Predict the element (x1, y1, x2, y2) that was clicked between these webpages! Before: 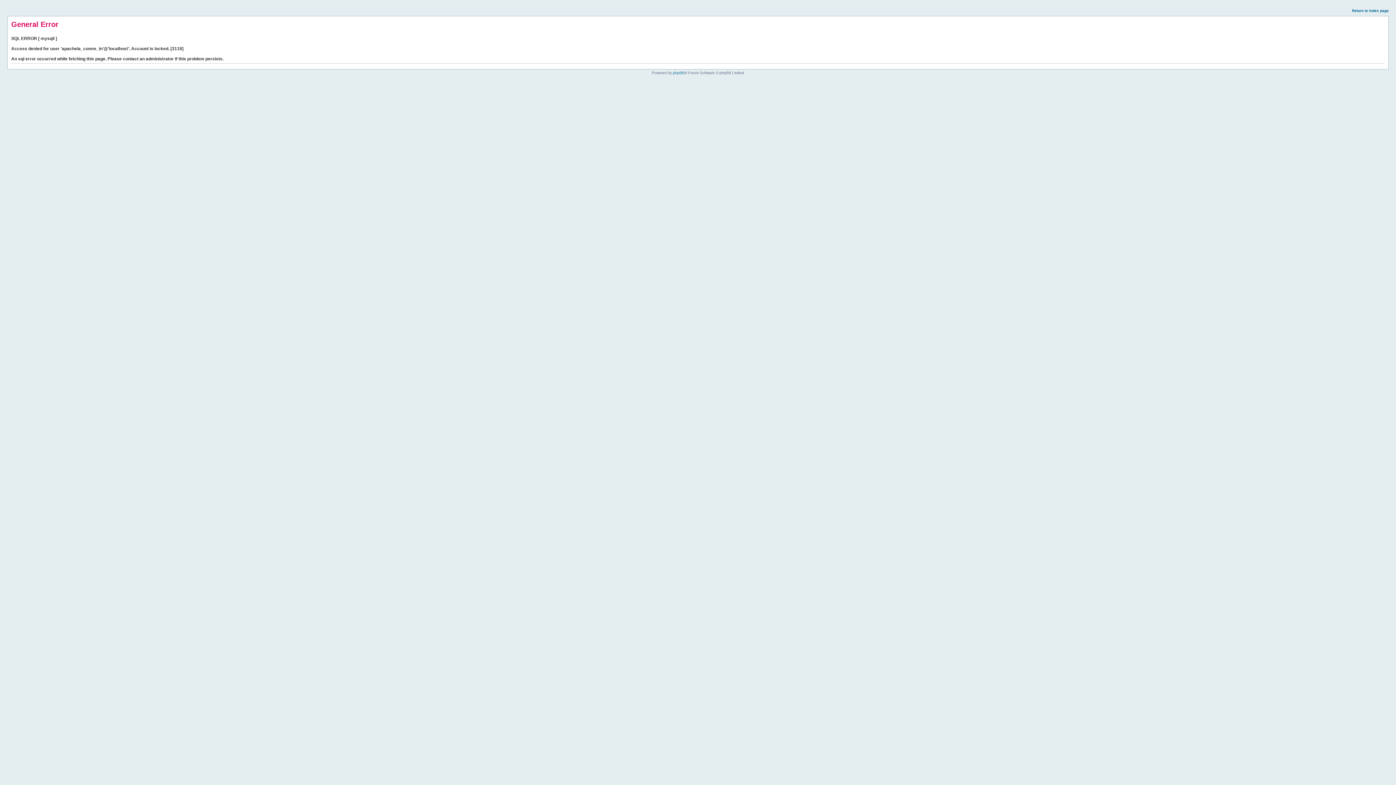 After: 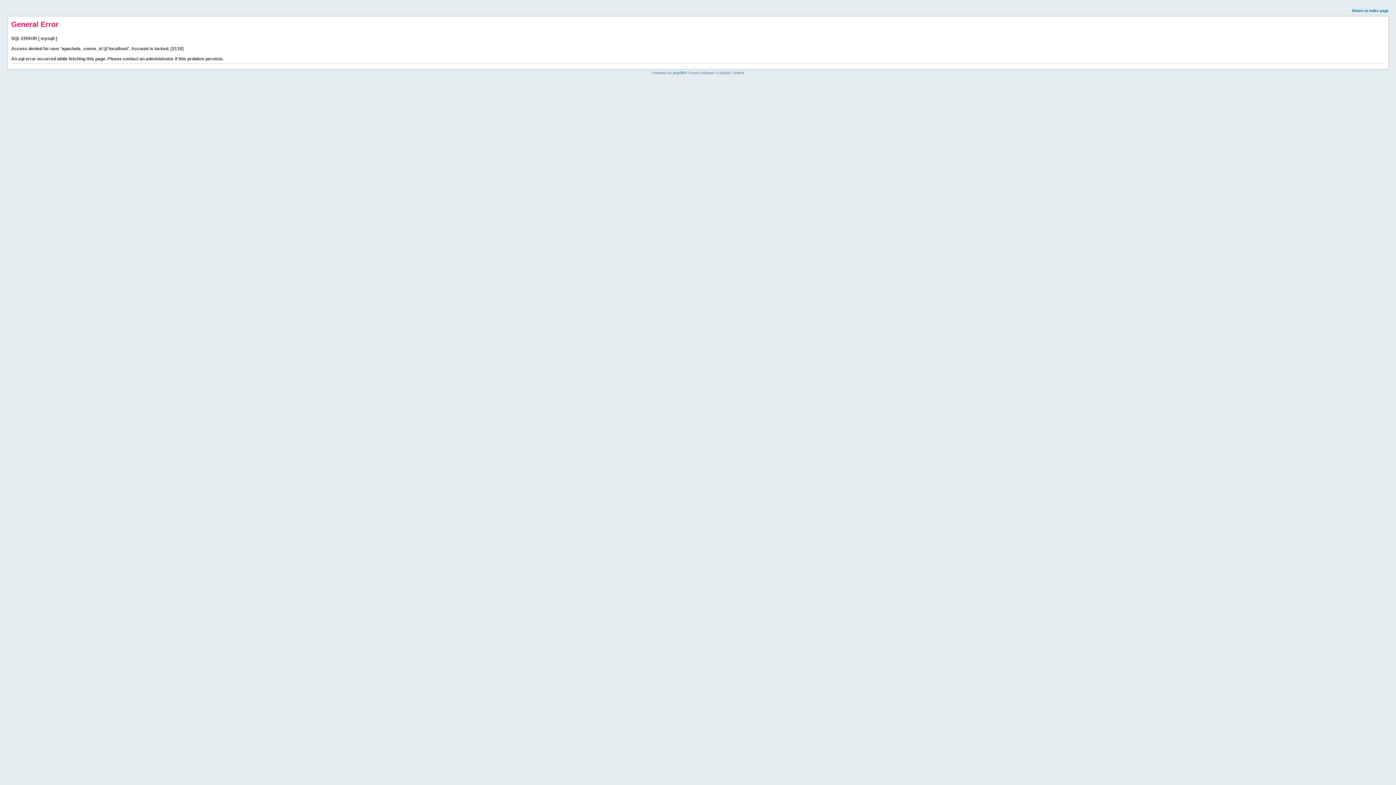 Action: label: Return to index page bbox: (1352, 8, 1389, 12)